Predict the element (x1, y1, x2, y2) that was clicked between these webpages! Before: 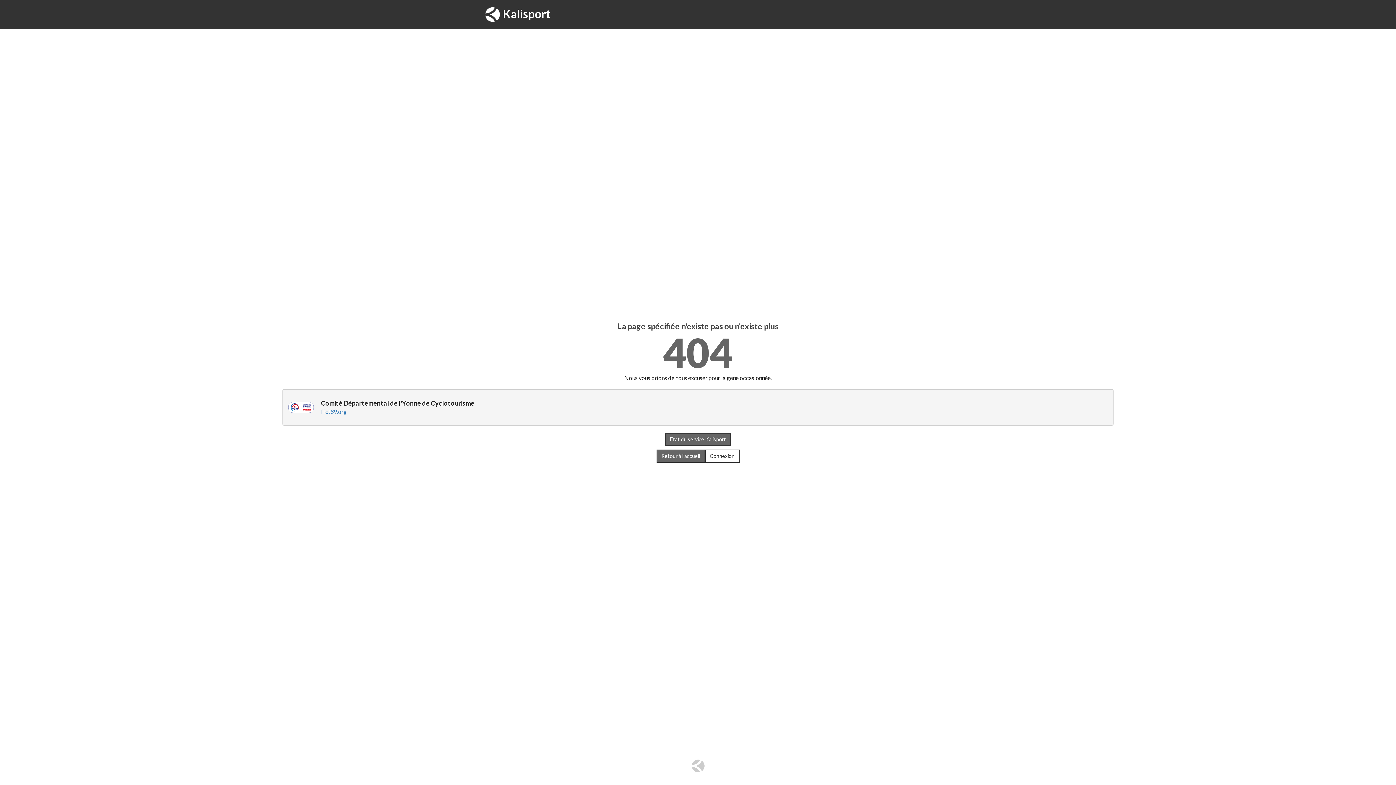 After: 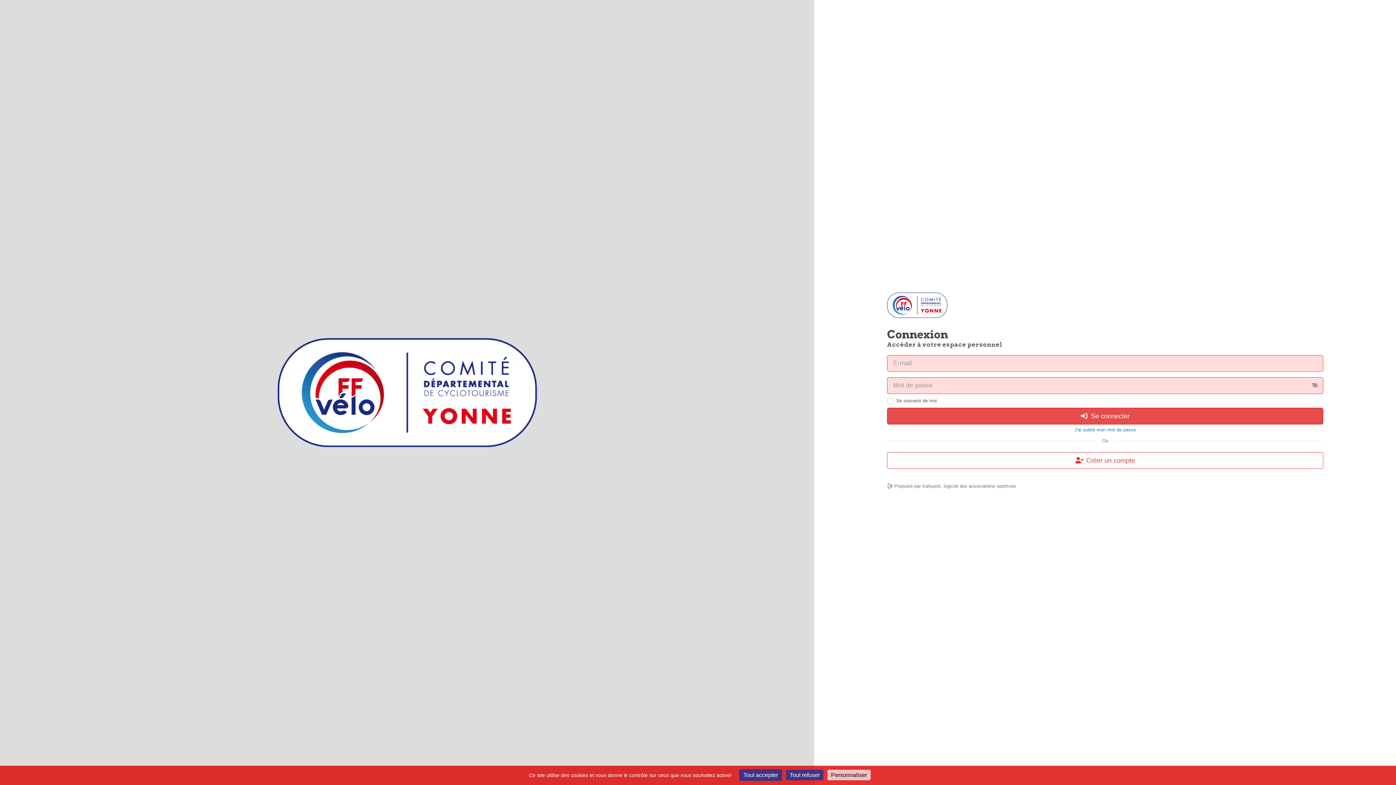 Action: bbox: (704, 449, 739, 462) label: Connexion